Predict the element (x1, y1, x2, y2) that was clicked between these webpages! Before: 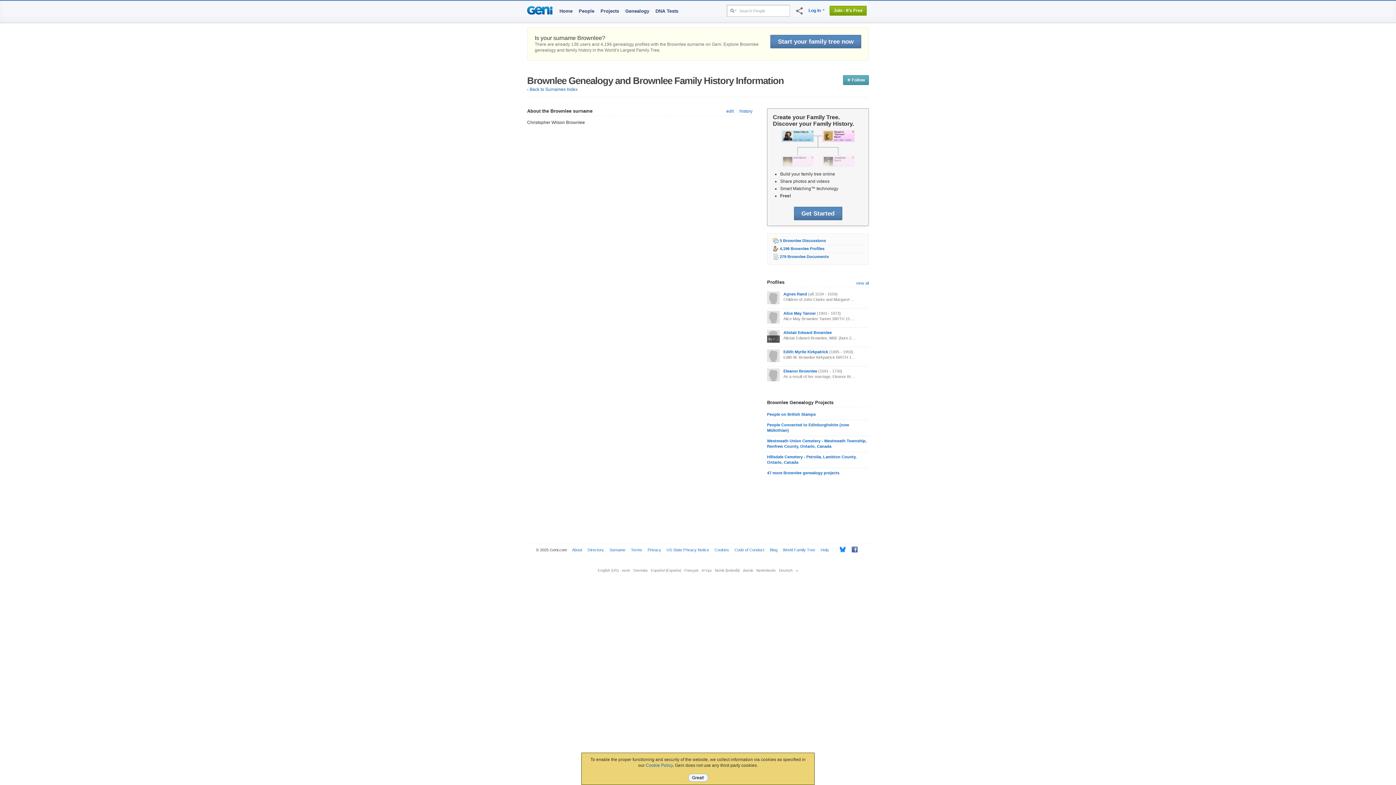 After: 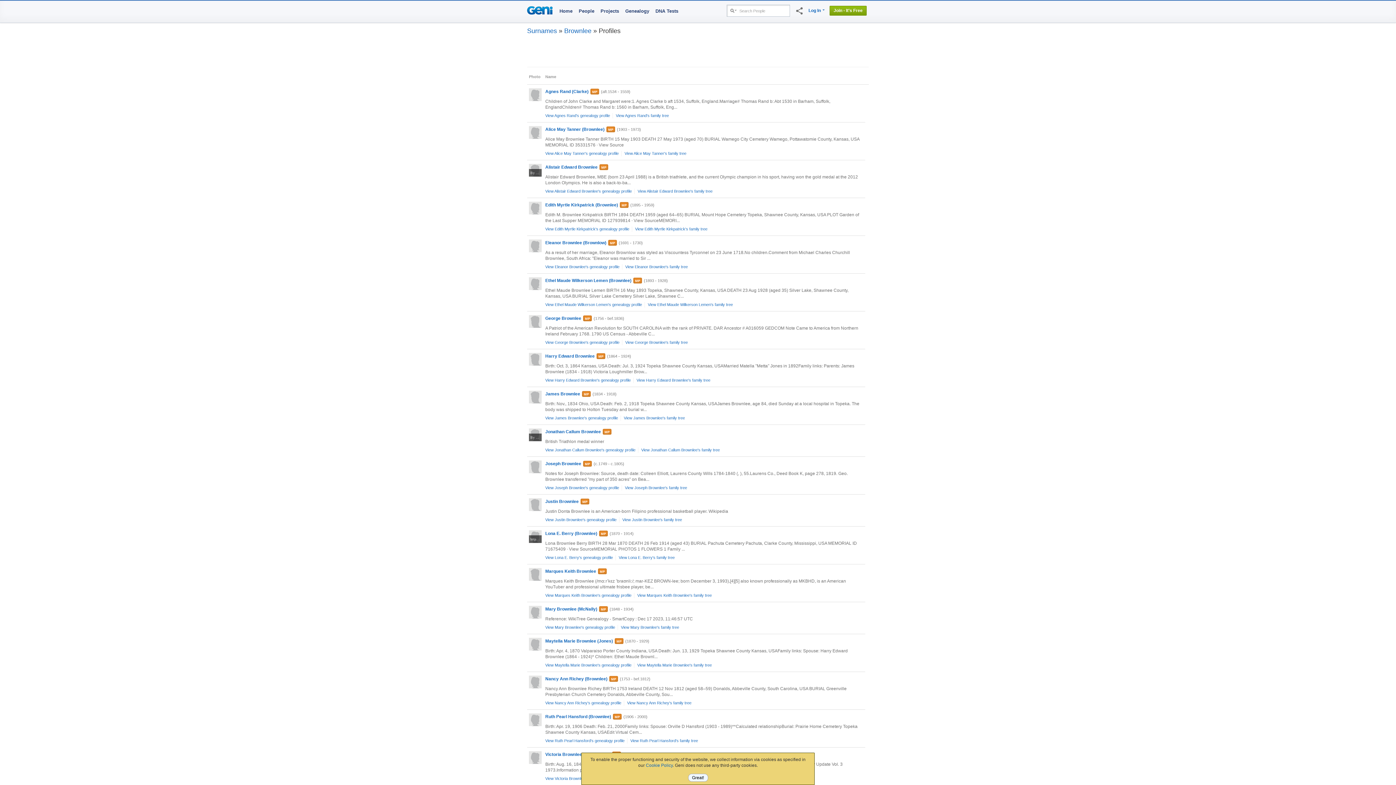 Action: bbox: (856, 279, 869, 286) label: view all